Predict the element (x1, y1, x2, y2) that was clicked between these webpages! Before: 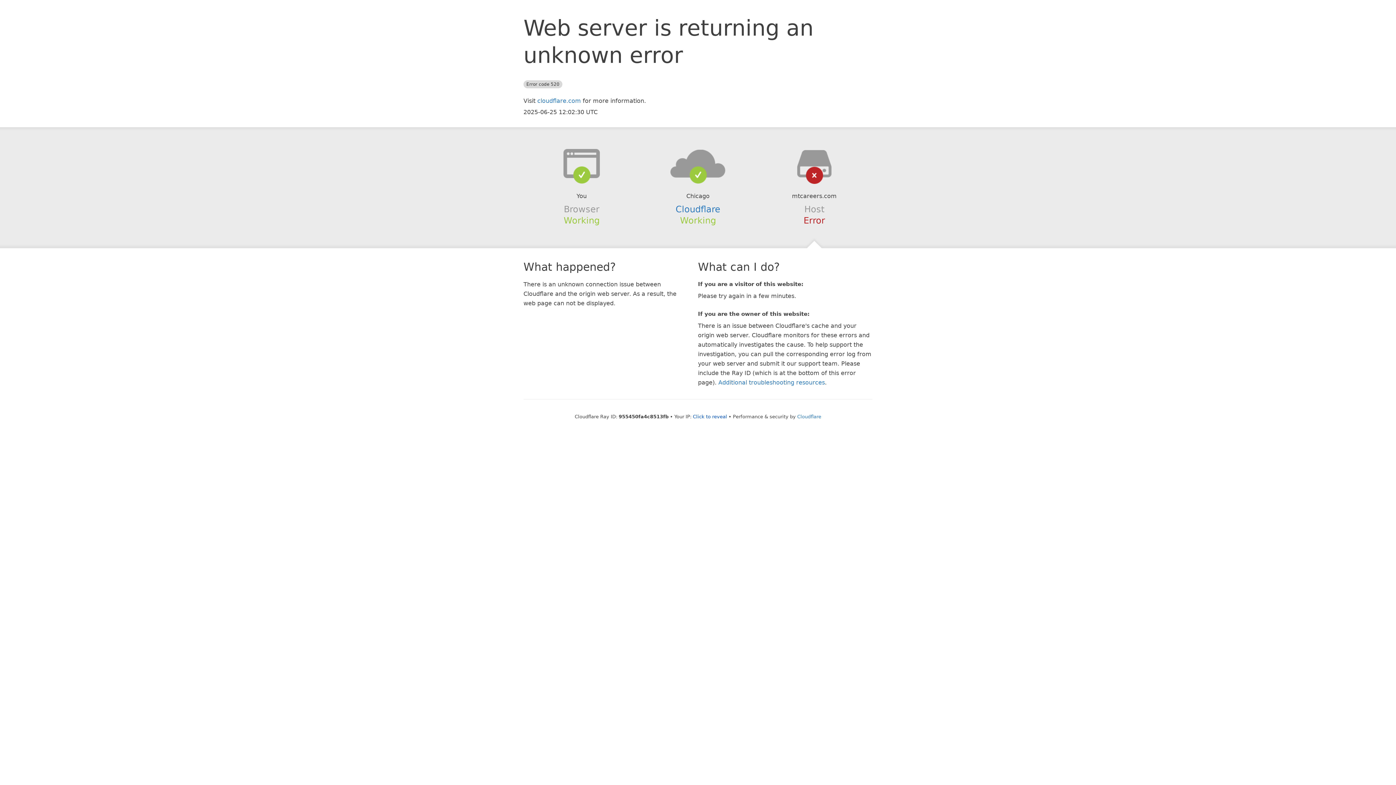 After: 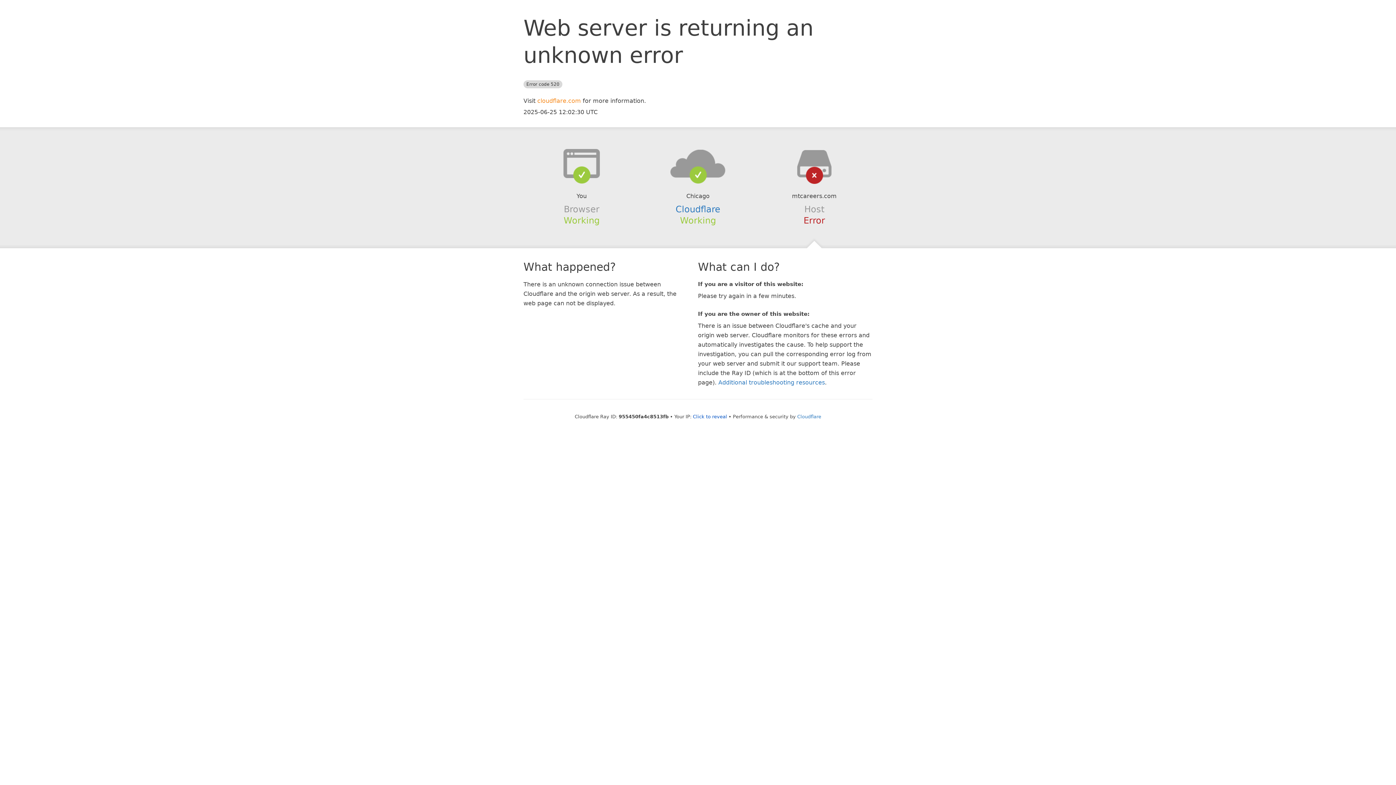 Action: bbox: (537, 97, 581, 104) label: cloudflare.com